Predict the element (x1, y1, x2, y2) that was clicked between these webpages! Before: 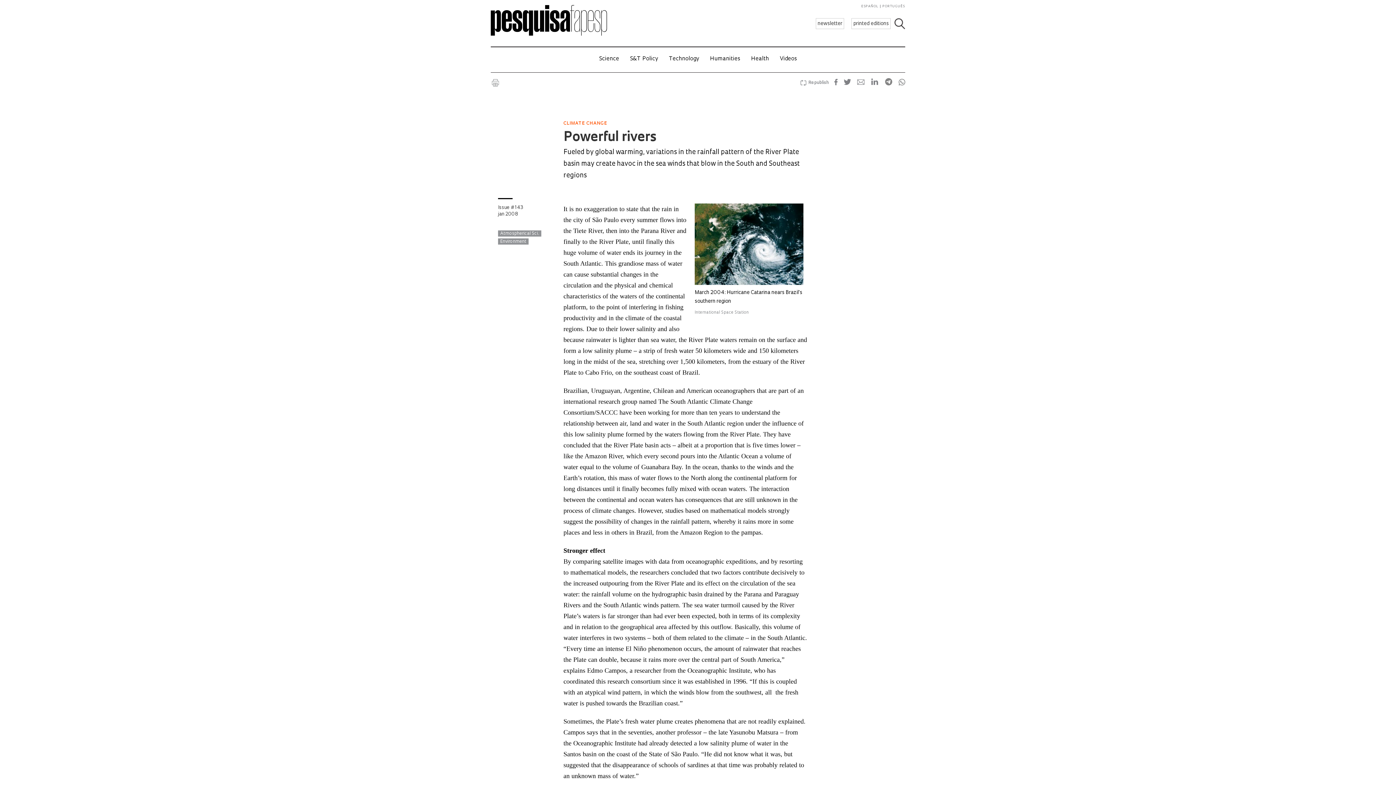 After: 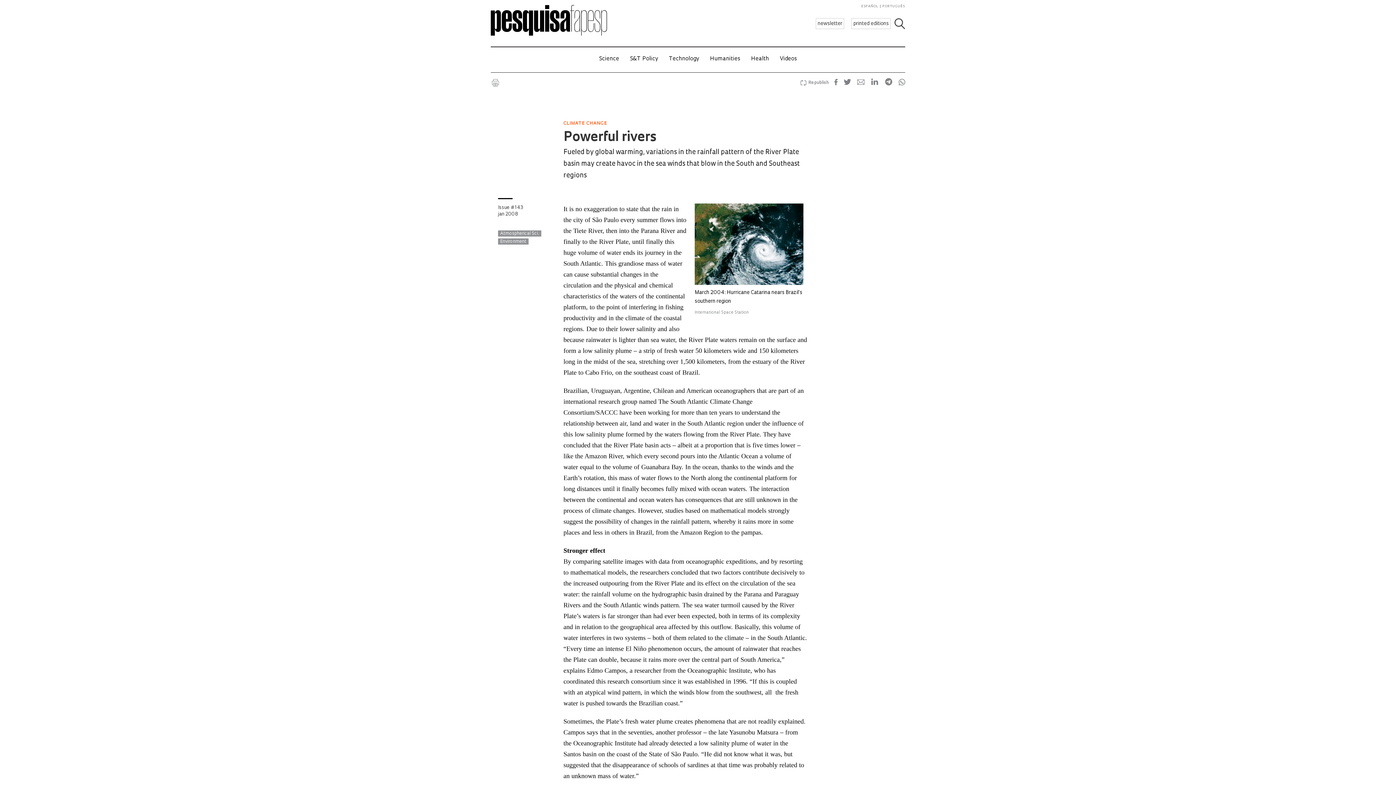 Action: label: IMPRIMIR bbox: (490, 78, 500, 87)